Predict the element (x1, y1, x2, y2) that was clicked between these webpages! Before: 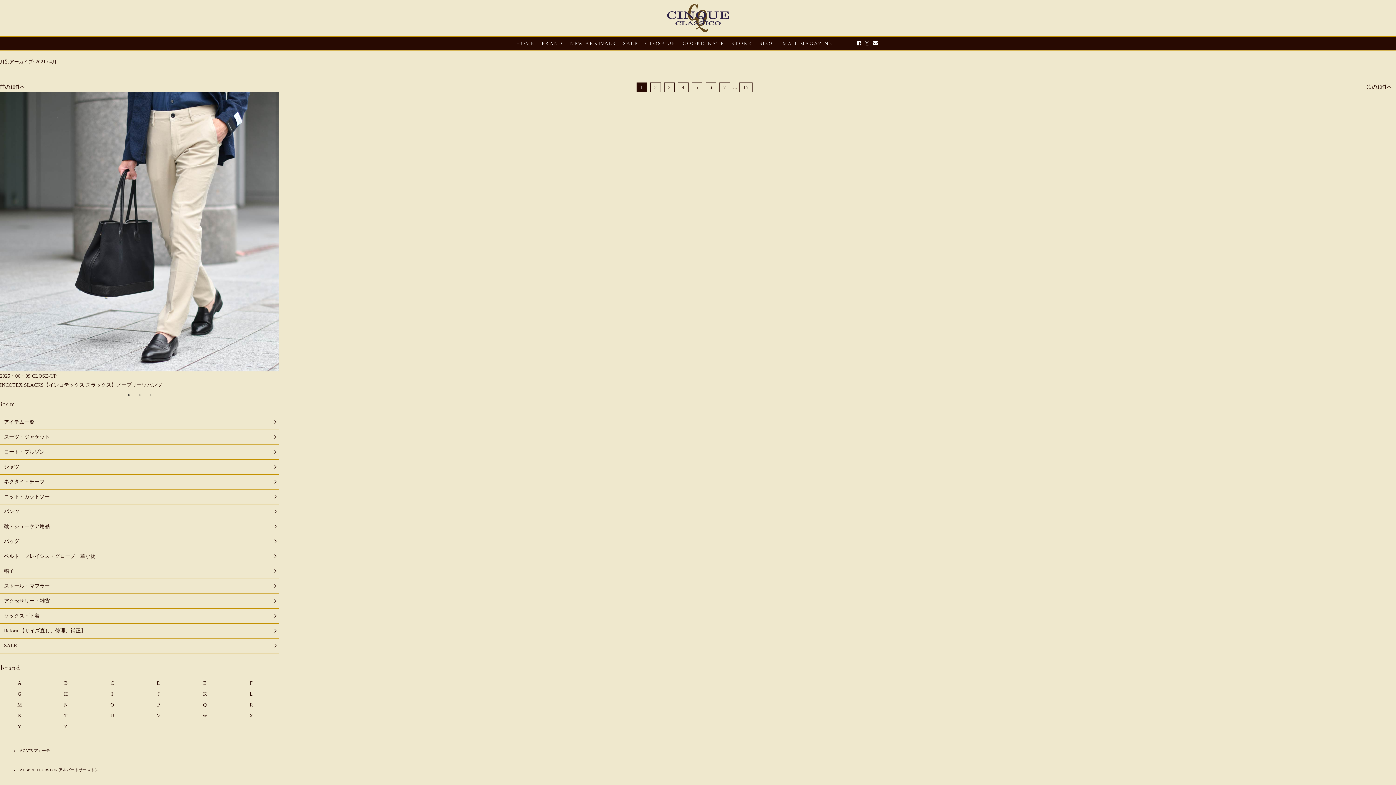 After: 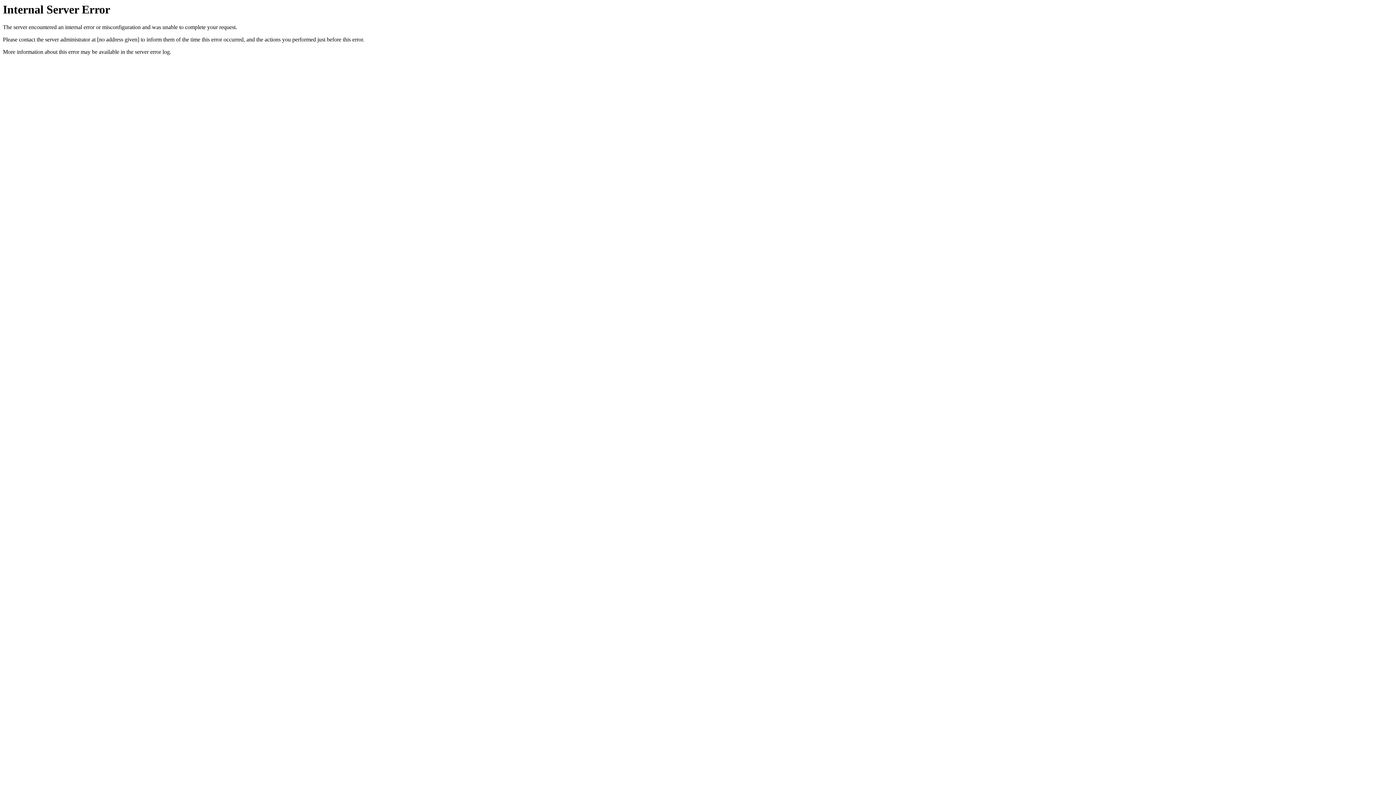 Action: bbox: (19, 748, 49, 753) label: ACATE アカーテ